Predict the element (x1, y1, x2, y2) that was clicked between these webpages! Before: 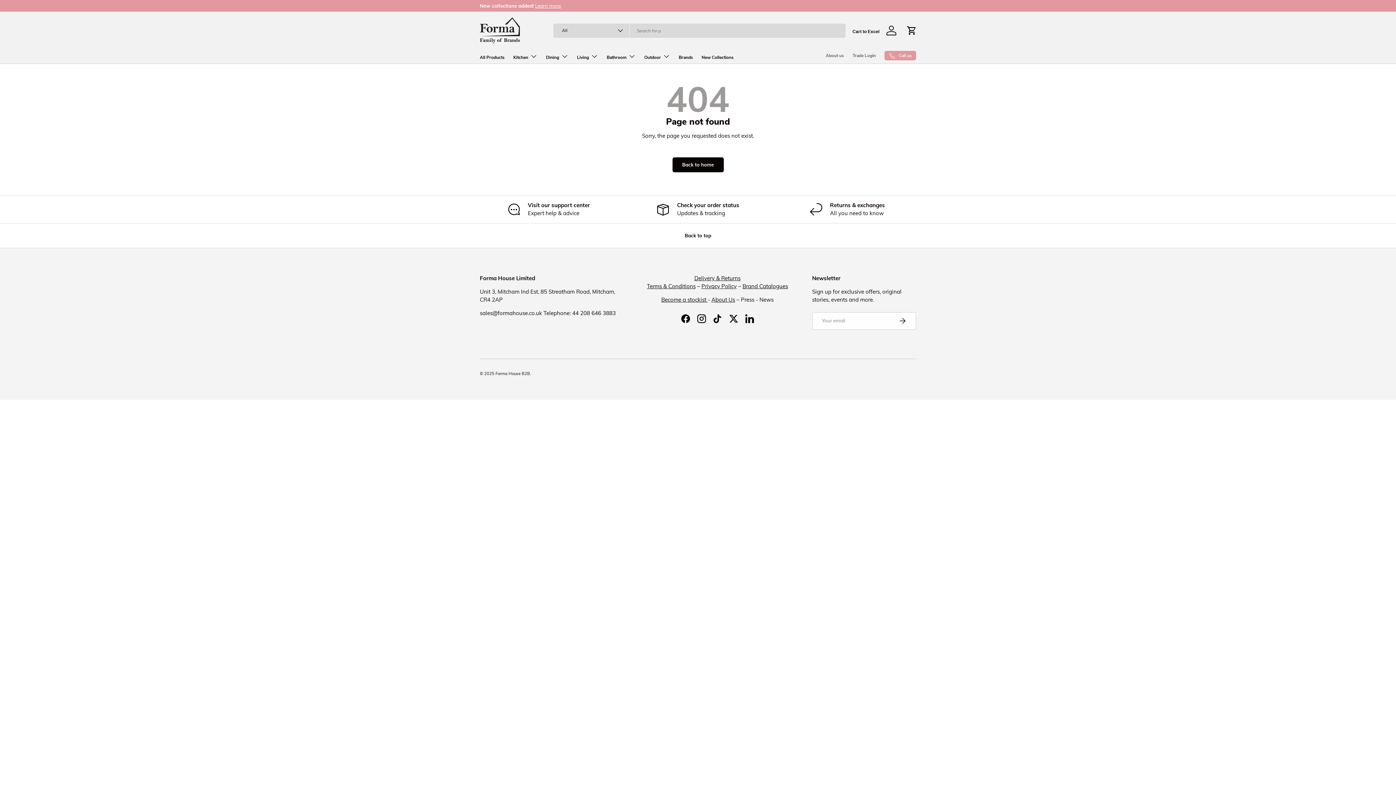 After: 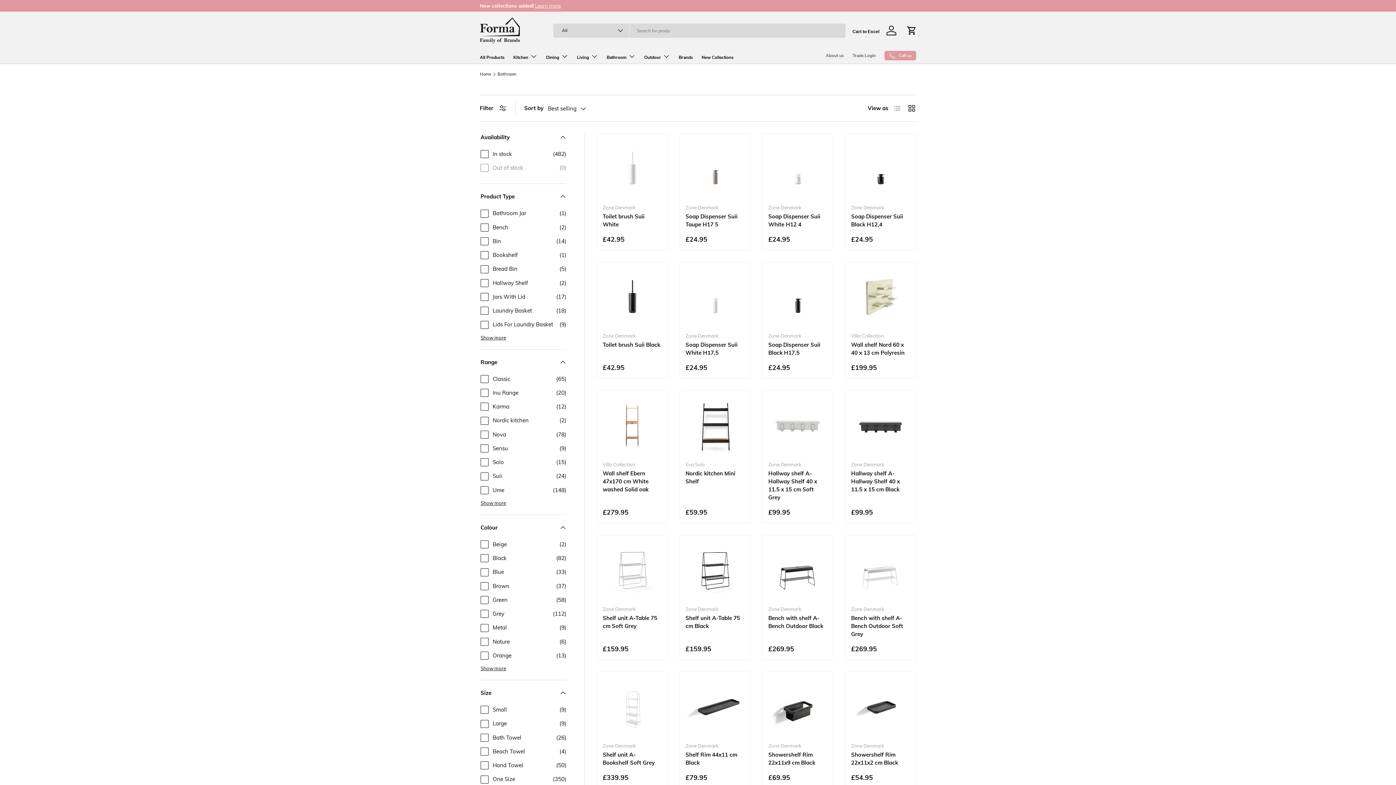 Action: bbox: (606, 49, 635, 63) label: Bathroom